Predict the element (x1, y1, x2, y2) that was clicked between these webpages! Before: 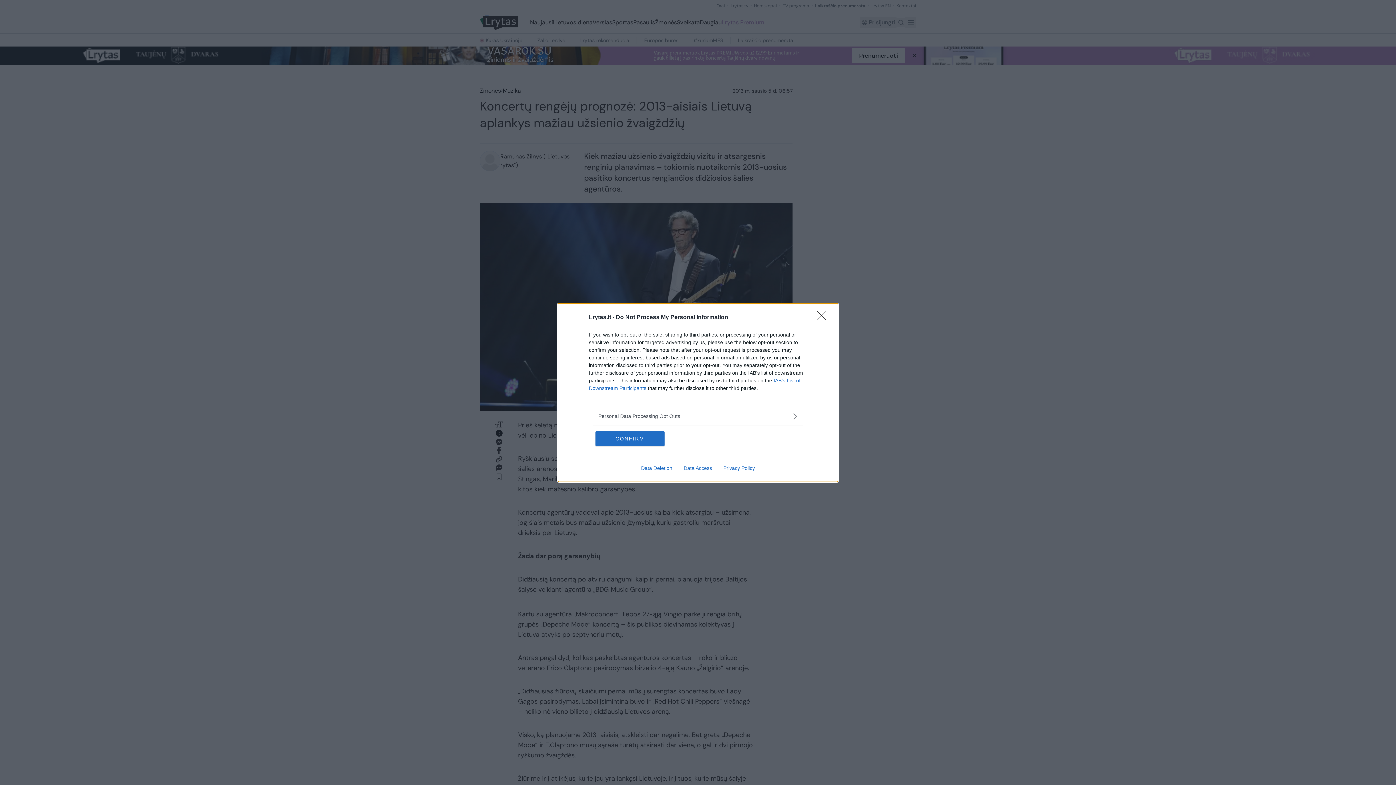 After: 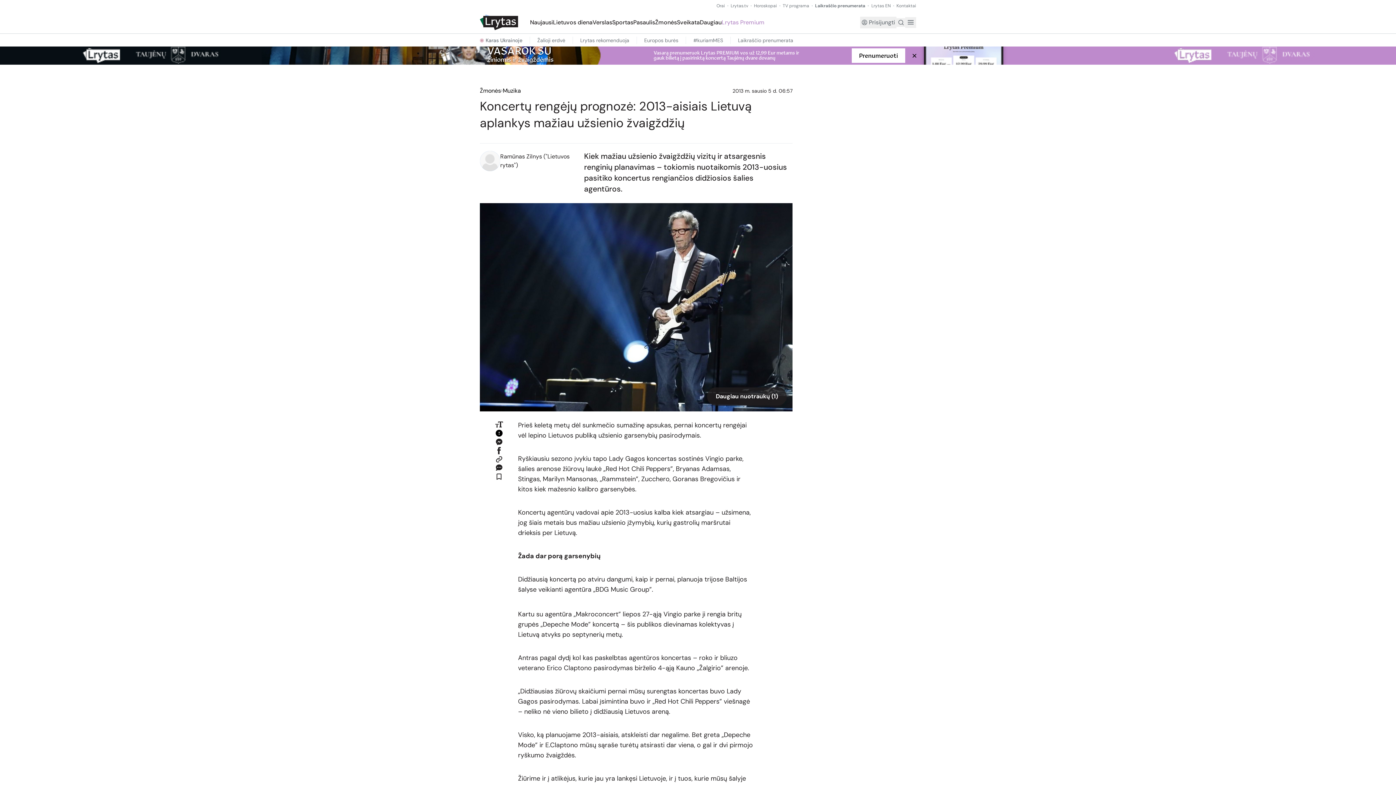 Action: label: CONFIRM bbox: (595, 431, 664, 446)